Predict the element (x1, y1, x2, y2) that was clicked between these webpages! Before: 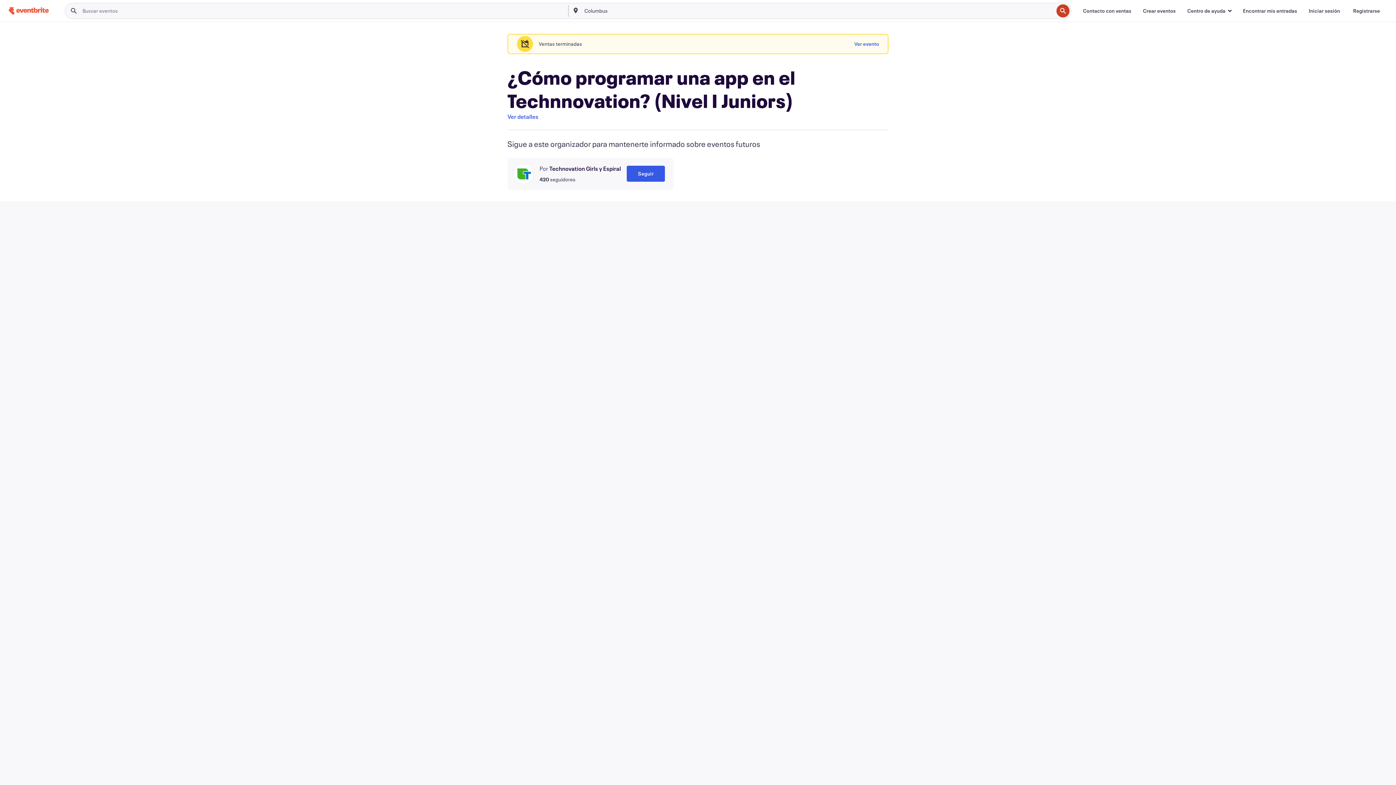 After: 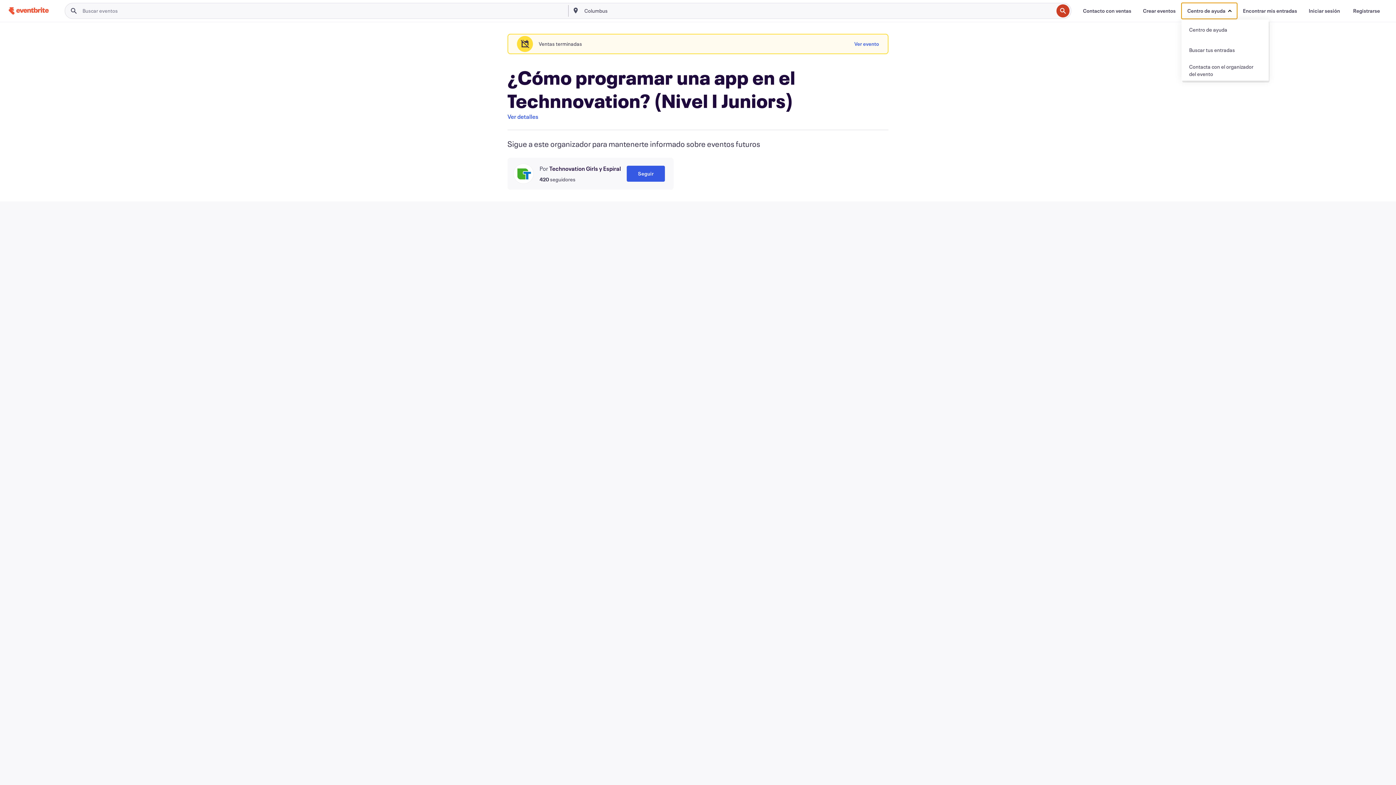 Action: bbox: (1181, 2, 1237, 18) label: Centro de ayuda